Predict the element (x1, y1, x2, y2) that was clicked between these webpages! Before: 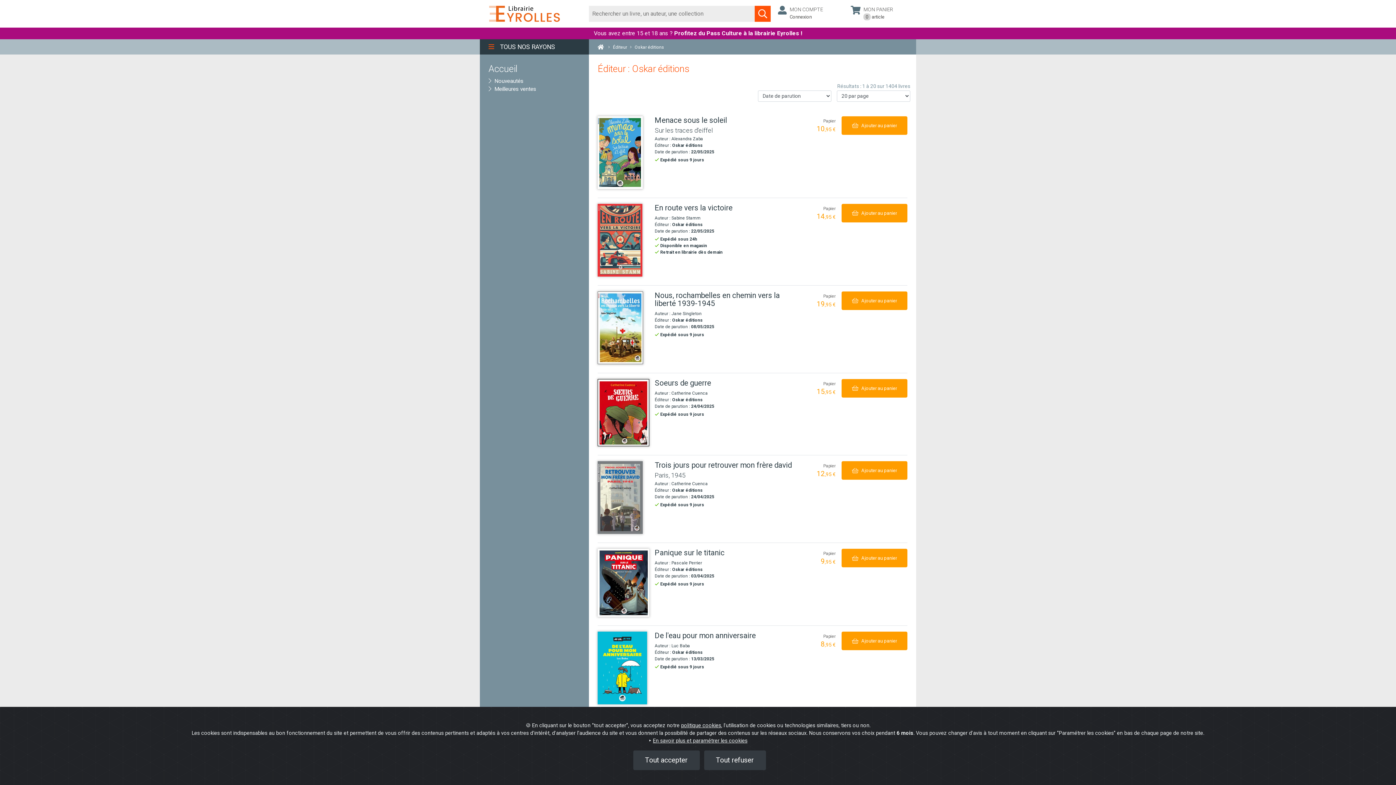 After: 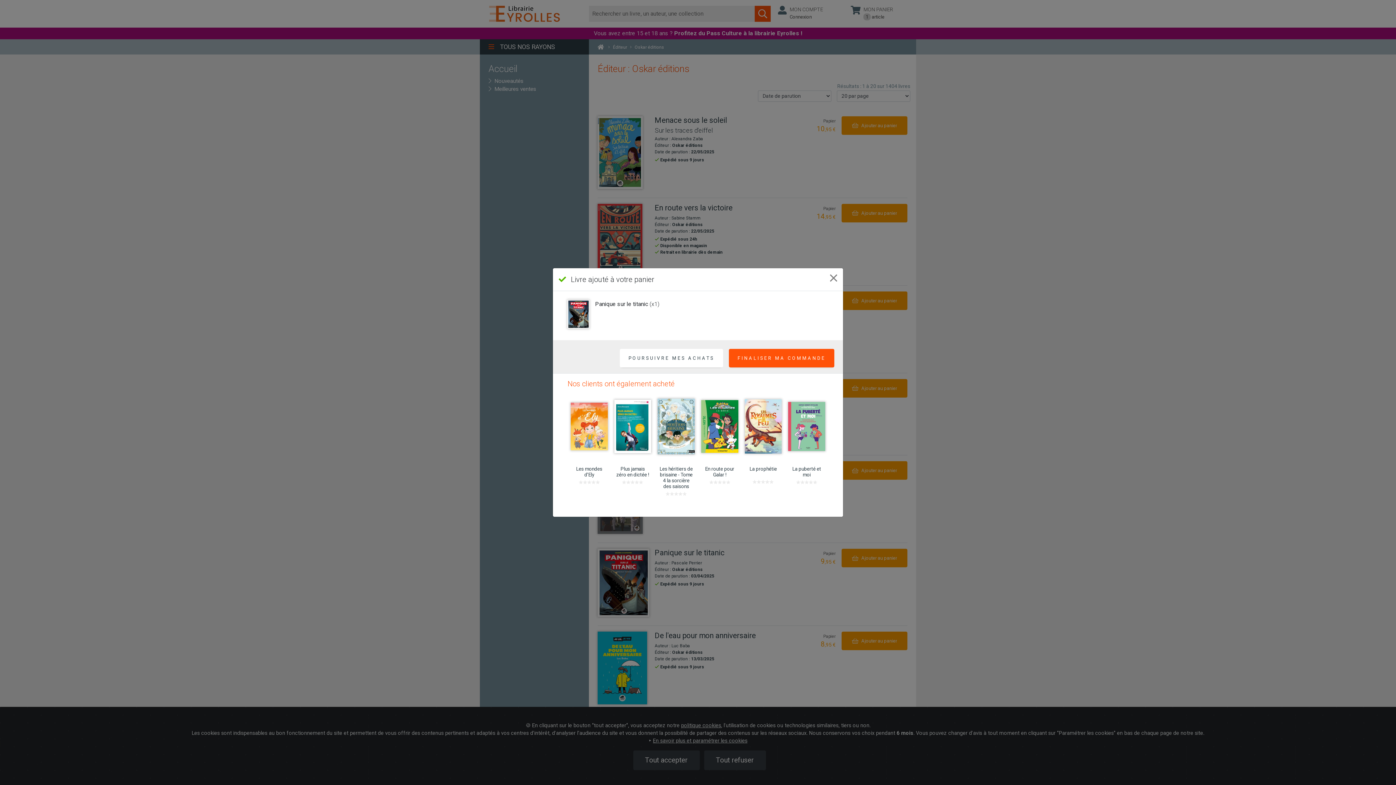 Action: label: Ajouter au panier bbox: (841, 549, 907, 567)